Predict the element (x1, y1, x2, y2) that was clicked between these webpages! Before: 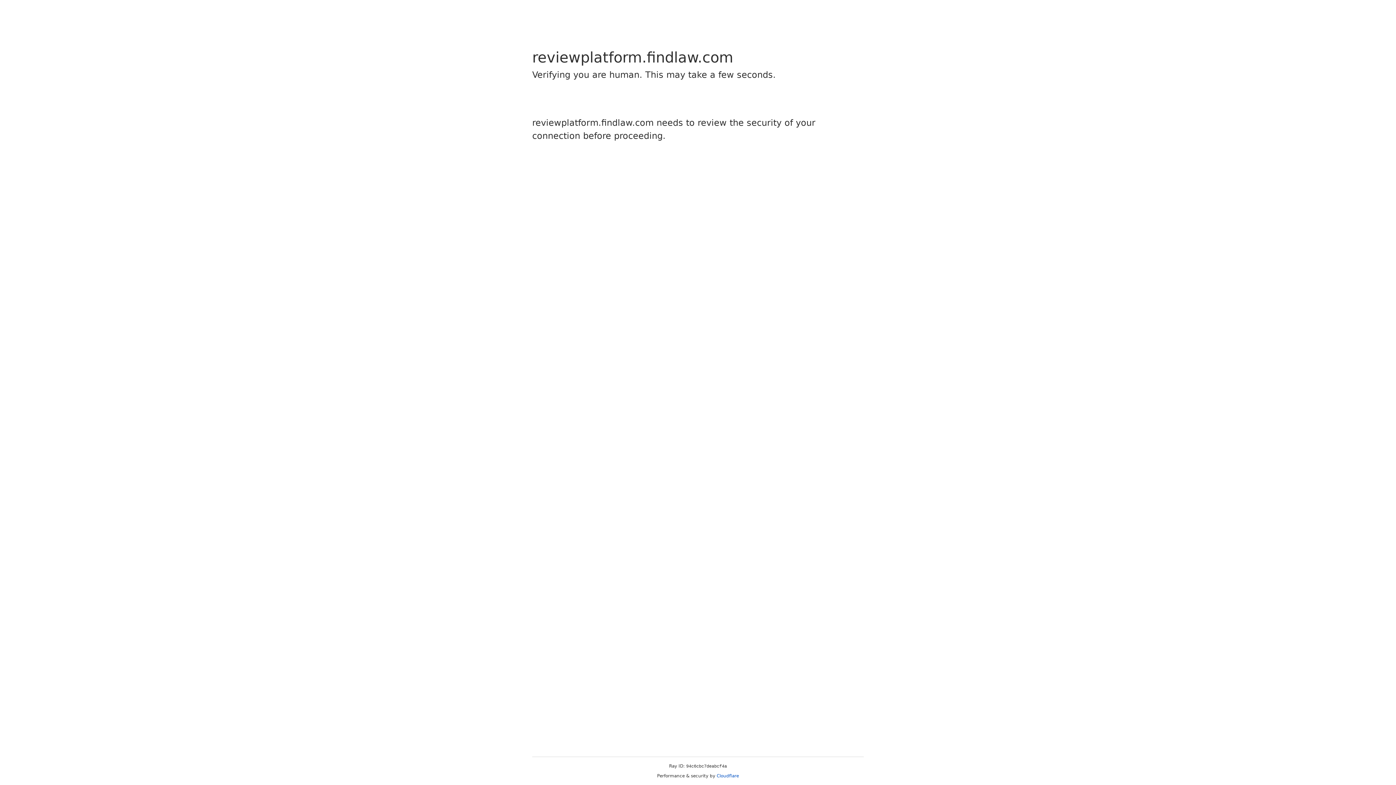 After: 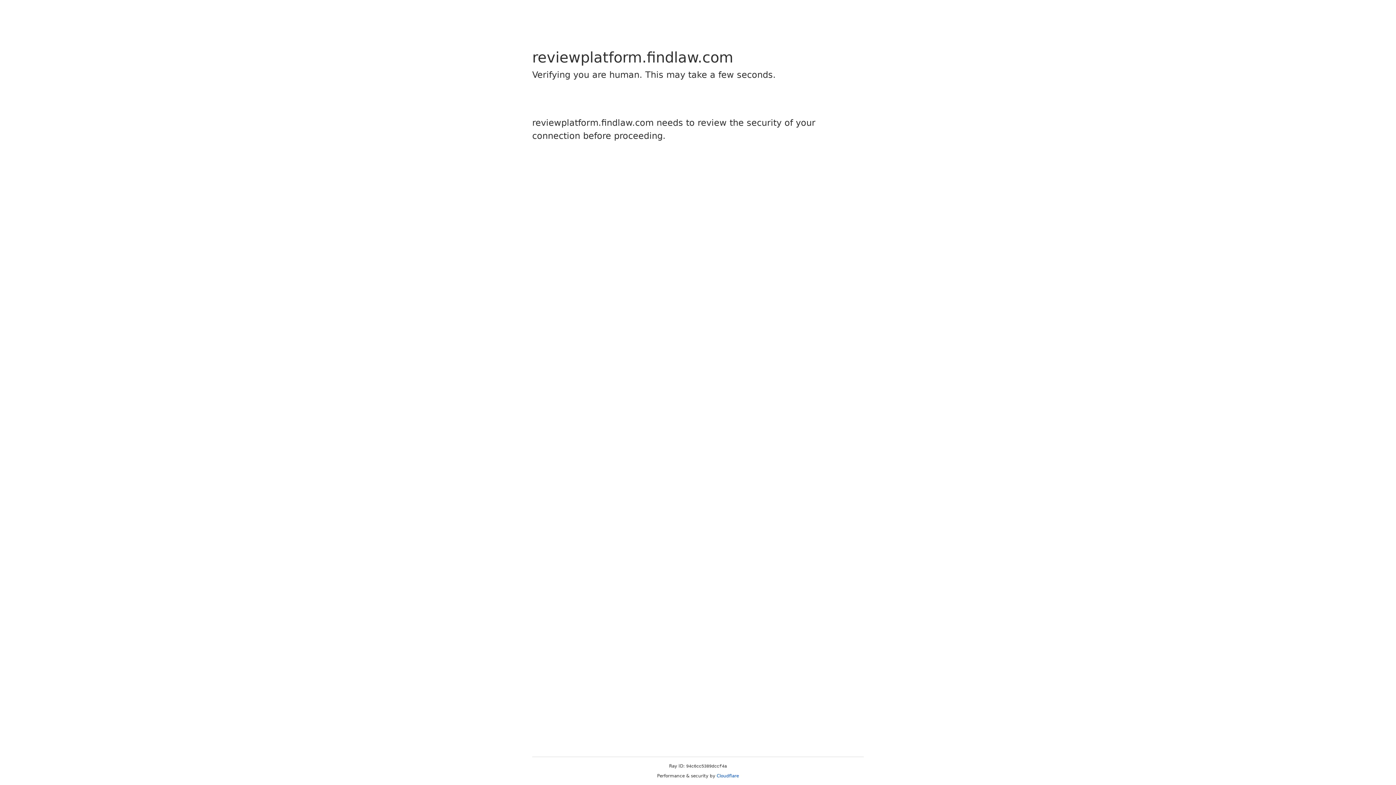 Action: bbox: (716, 773, 739, 778) label: Cloudflare